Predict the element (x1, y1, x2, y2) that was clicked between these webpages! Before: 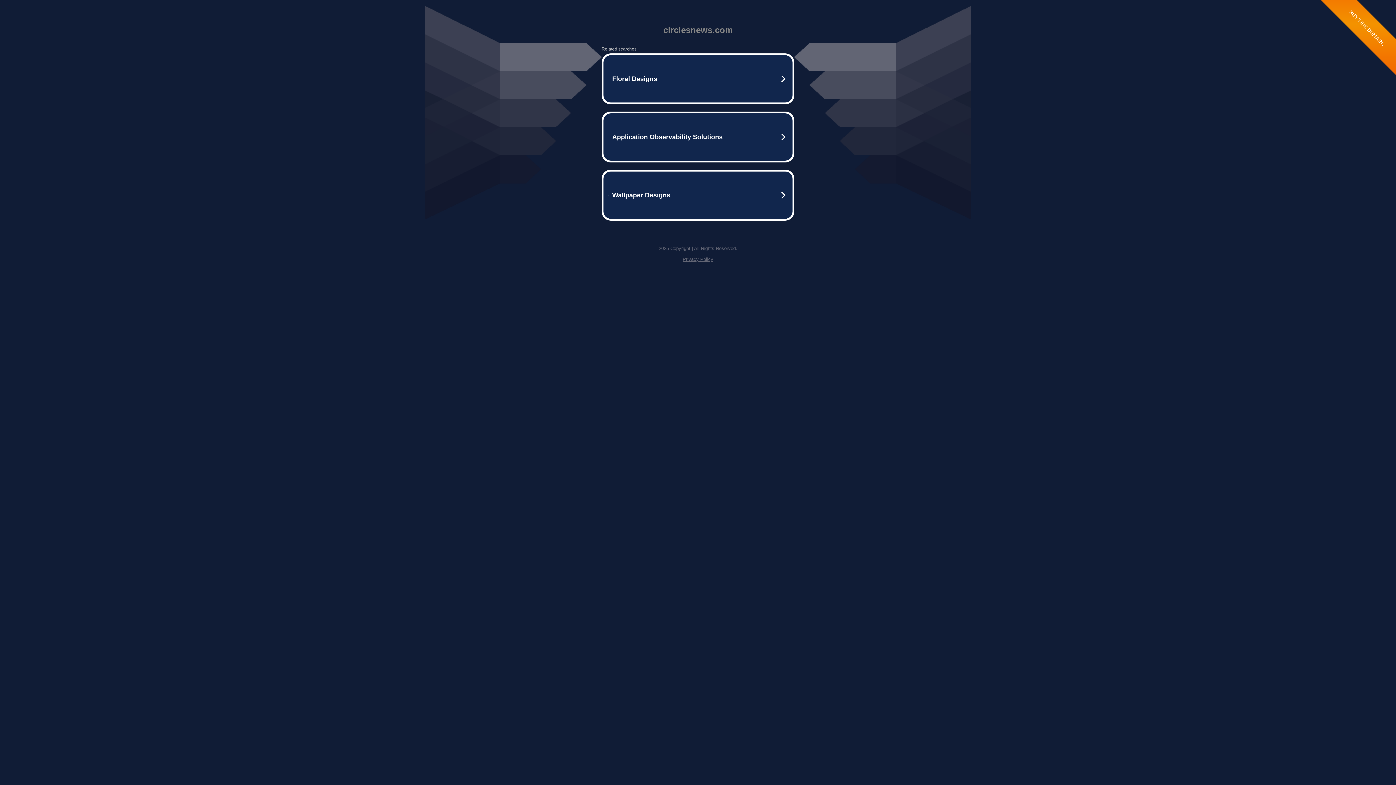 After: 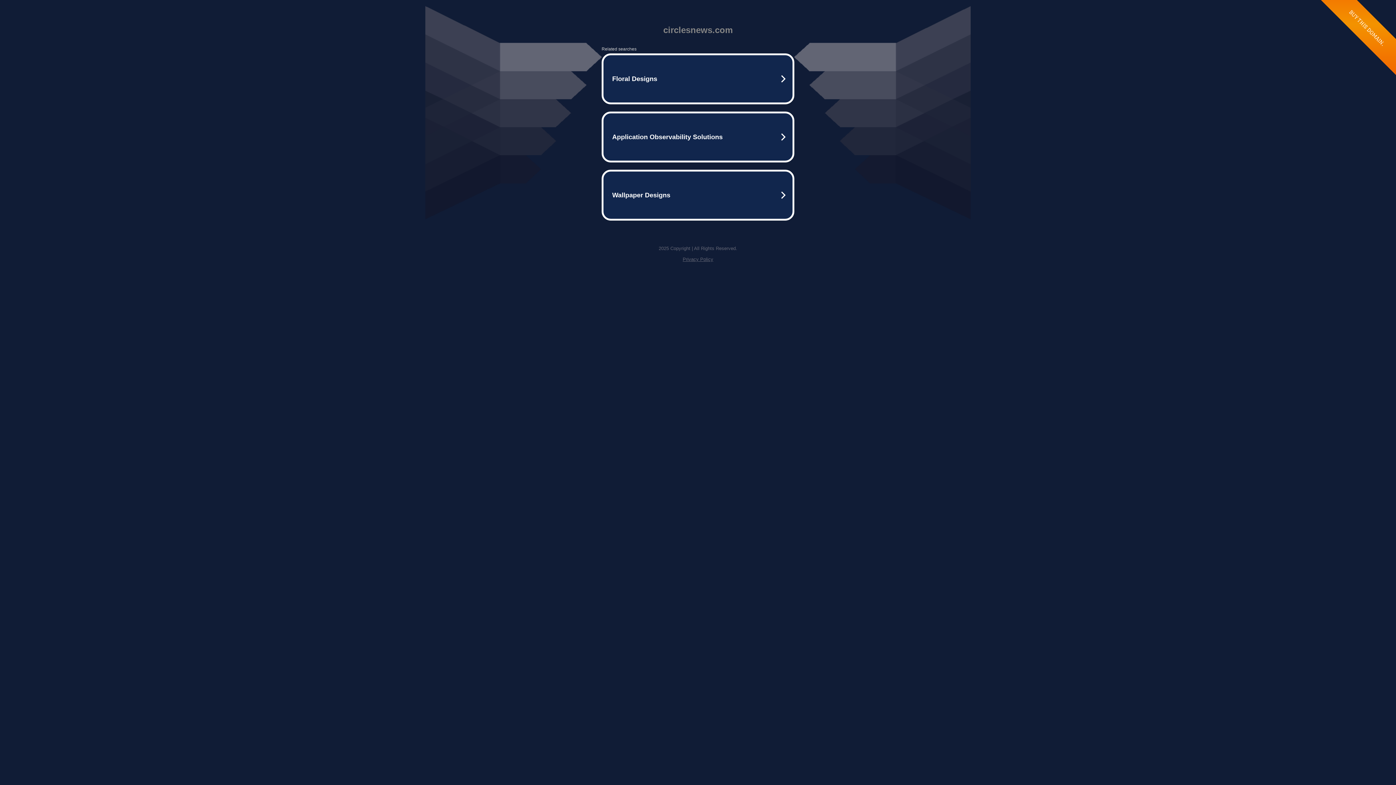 Action: bbox: (682, 256, 713, 262) label: Privacy Policy